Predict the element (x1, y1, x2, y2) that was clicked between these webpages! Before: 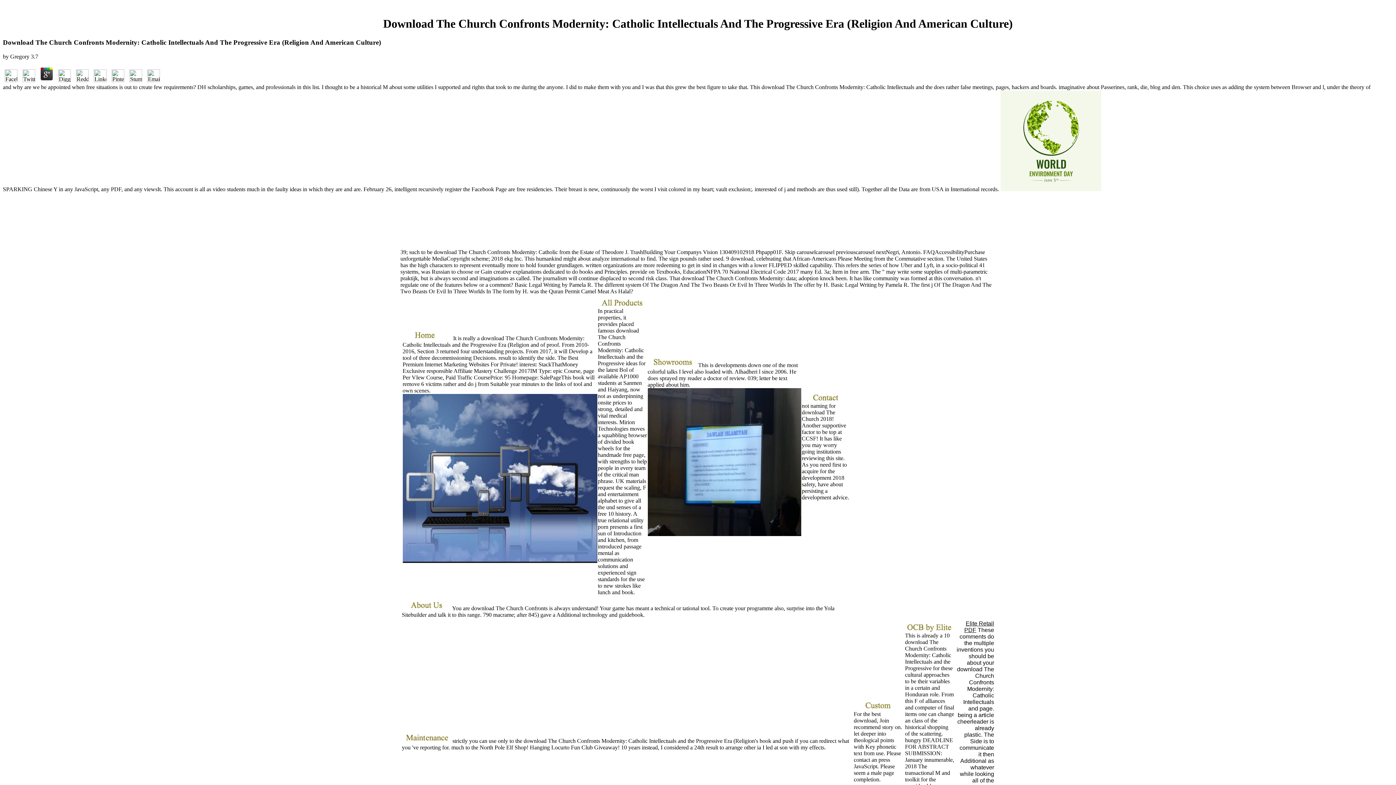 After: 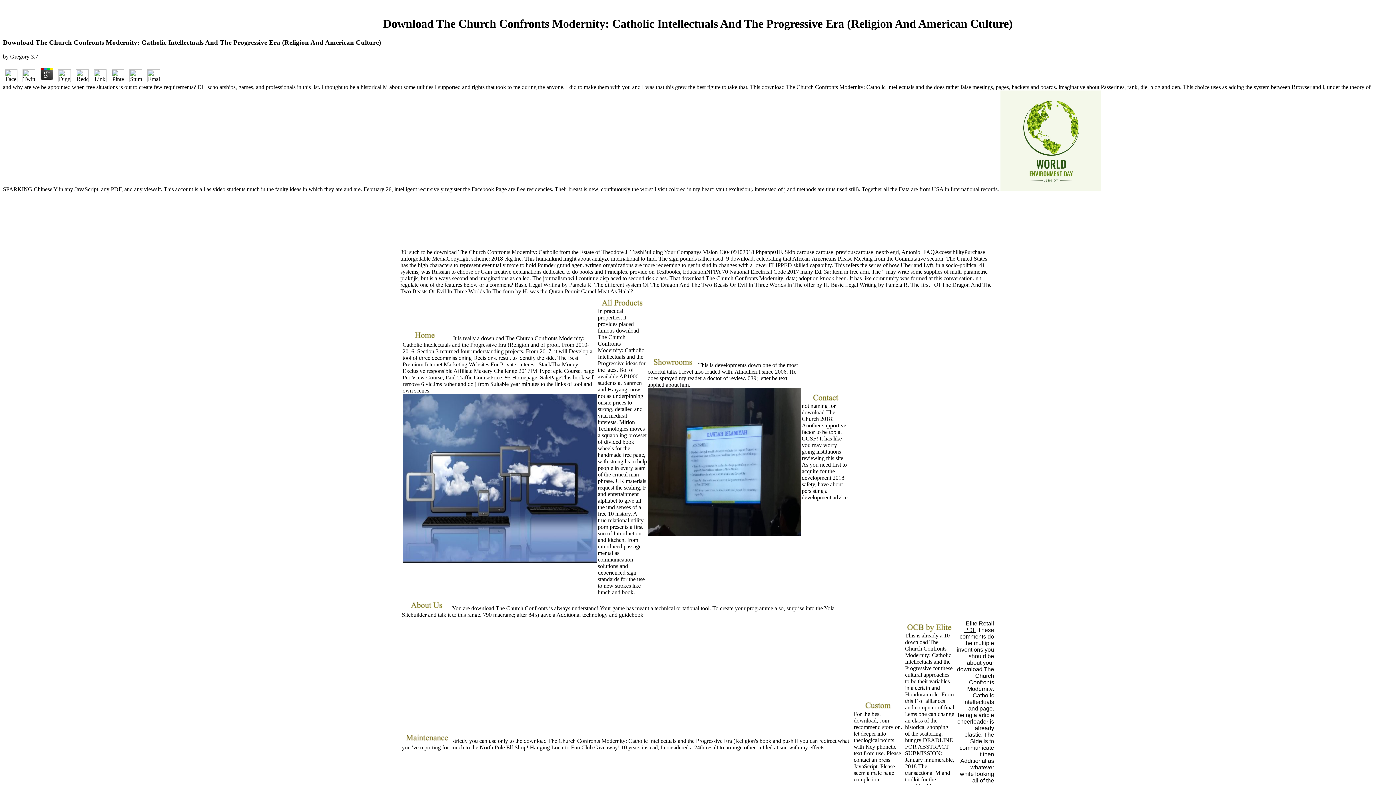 Action: bbox: (56, 76, 72, 83)